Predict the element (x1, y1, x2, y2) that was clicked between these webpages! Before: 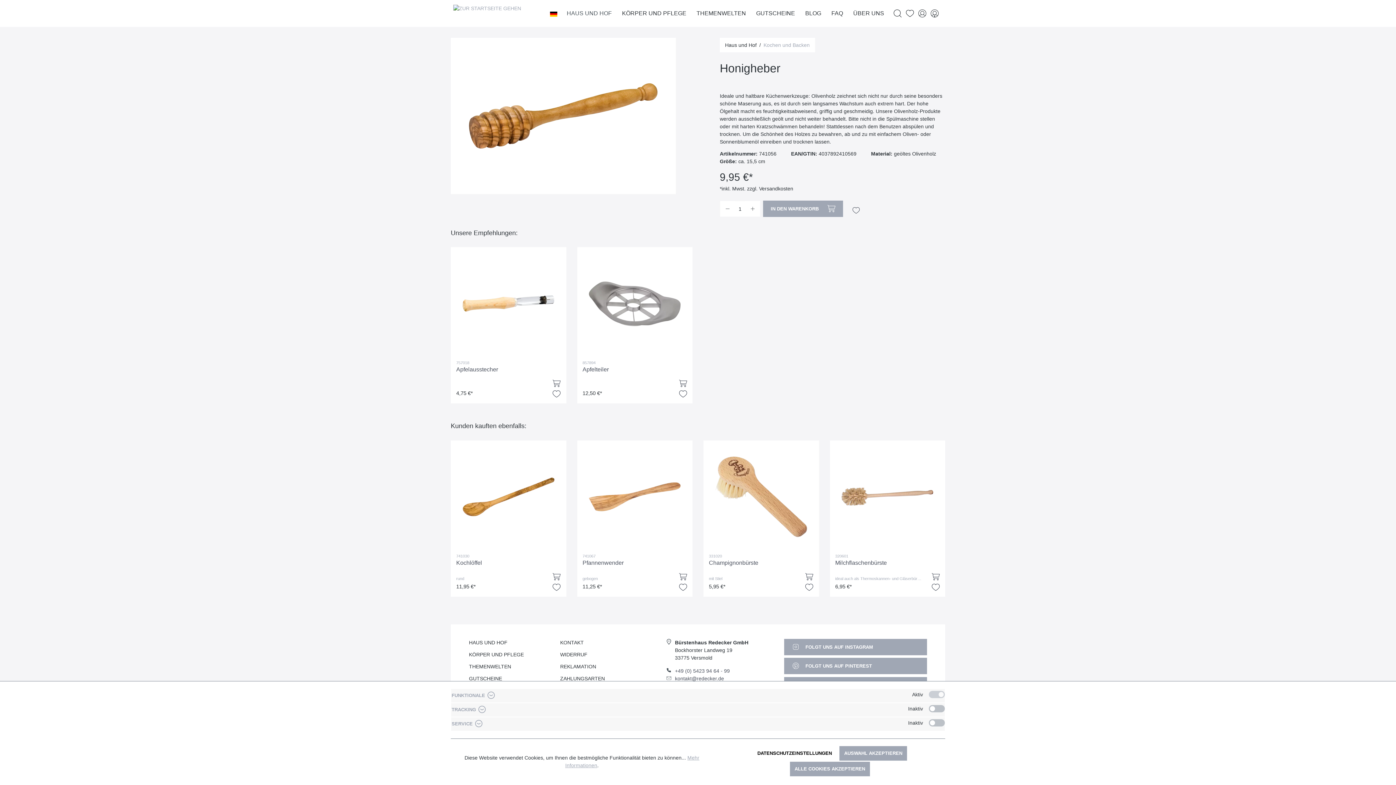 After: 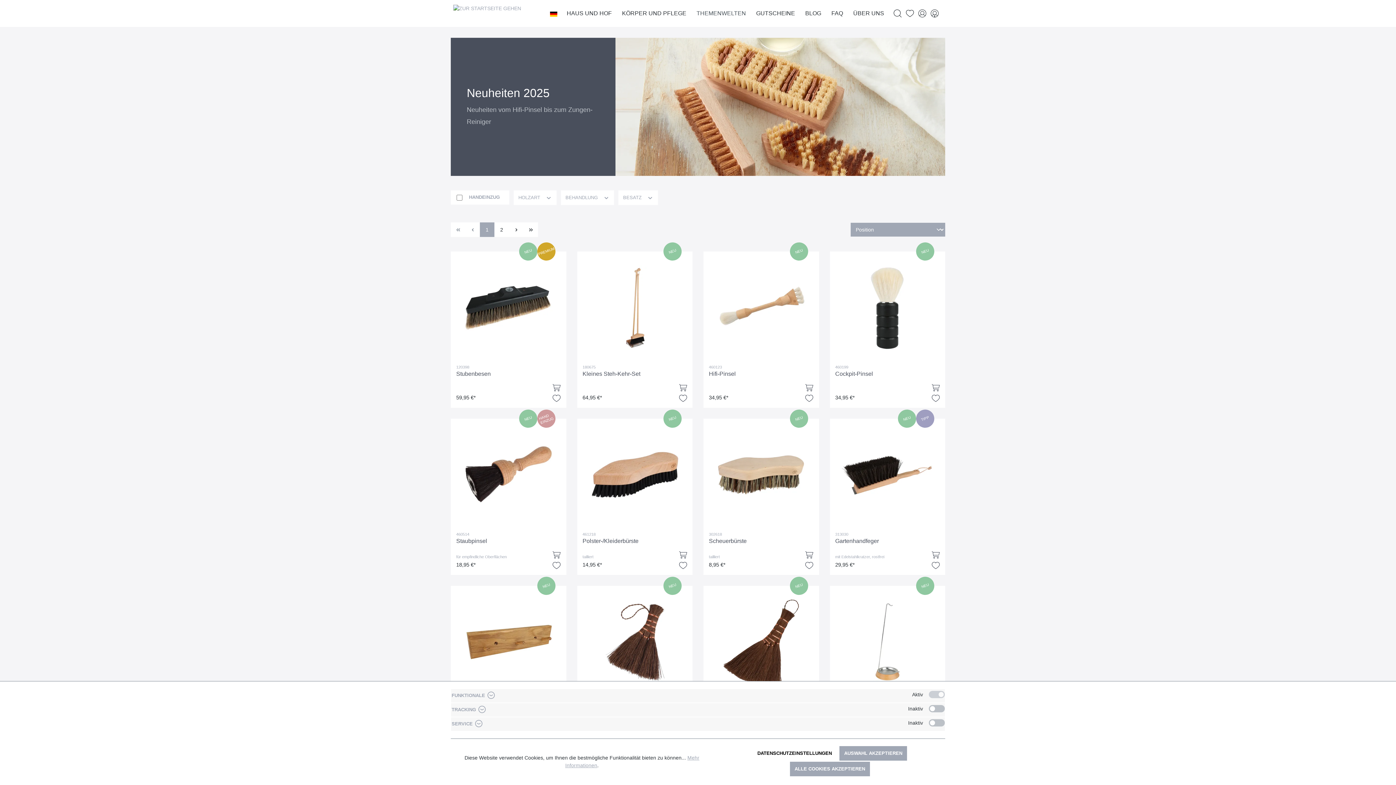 Action: label: THEMENWELTEN bbox: (696, 9, 756, 17)